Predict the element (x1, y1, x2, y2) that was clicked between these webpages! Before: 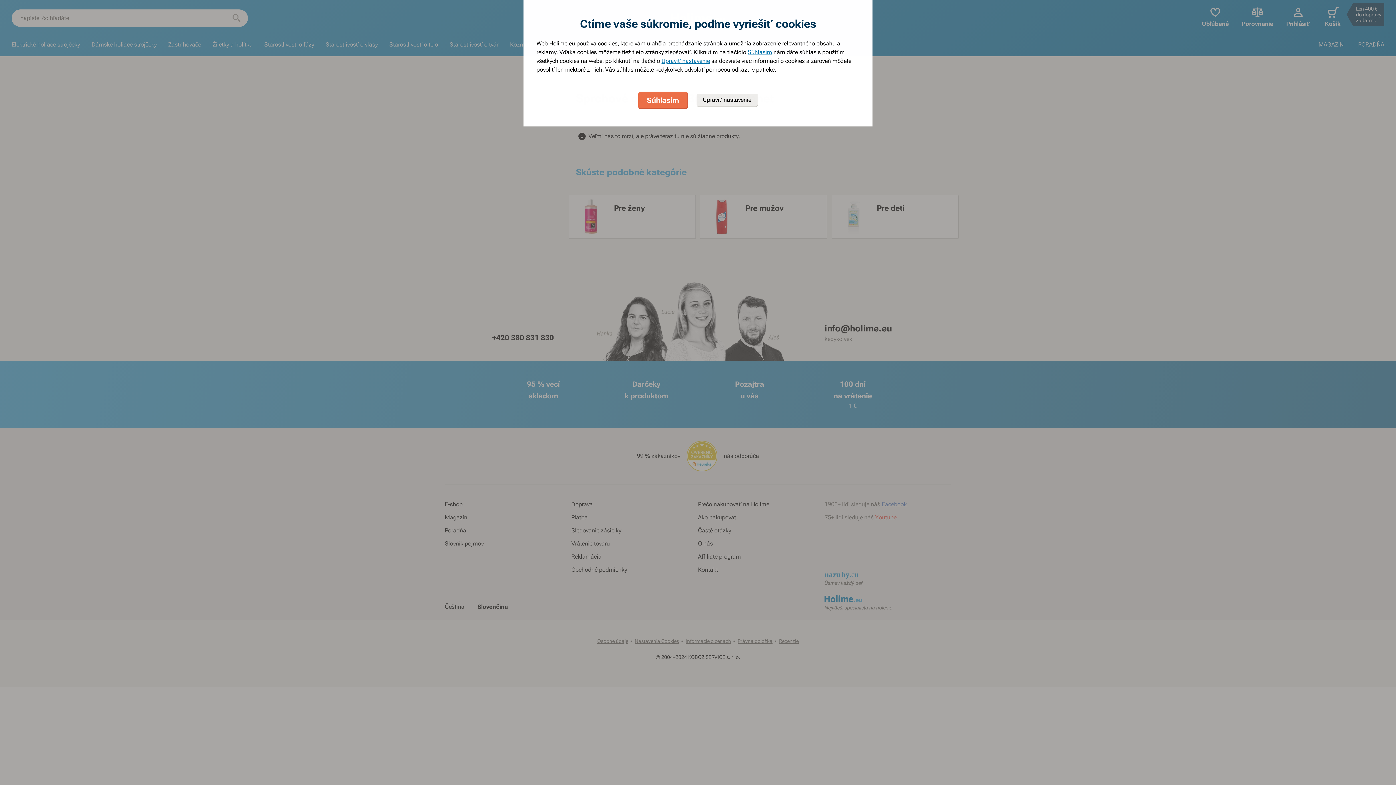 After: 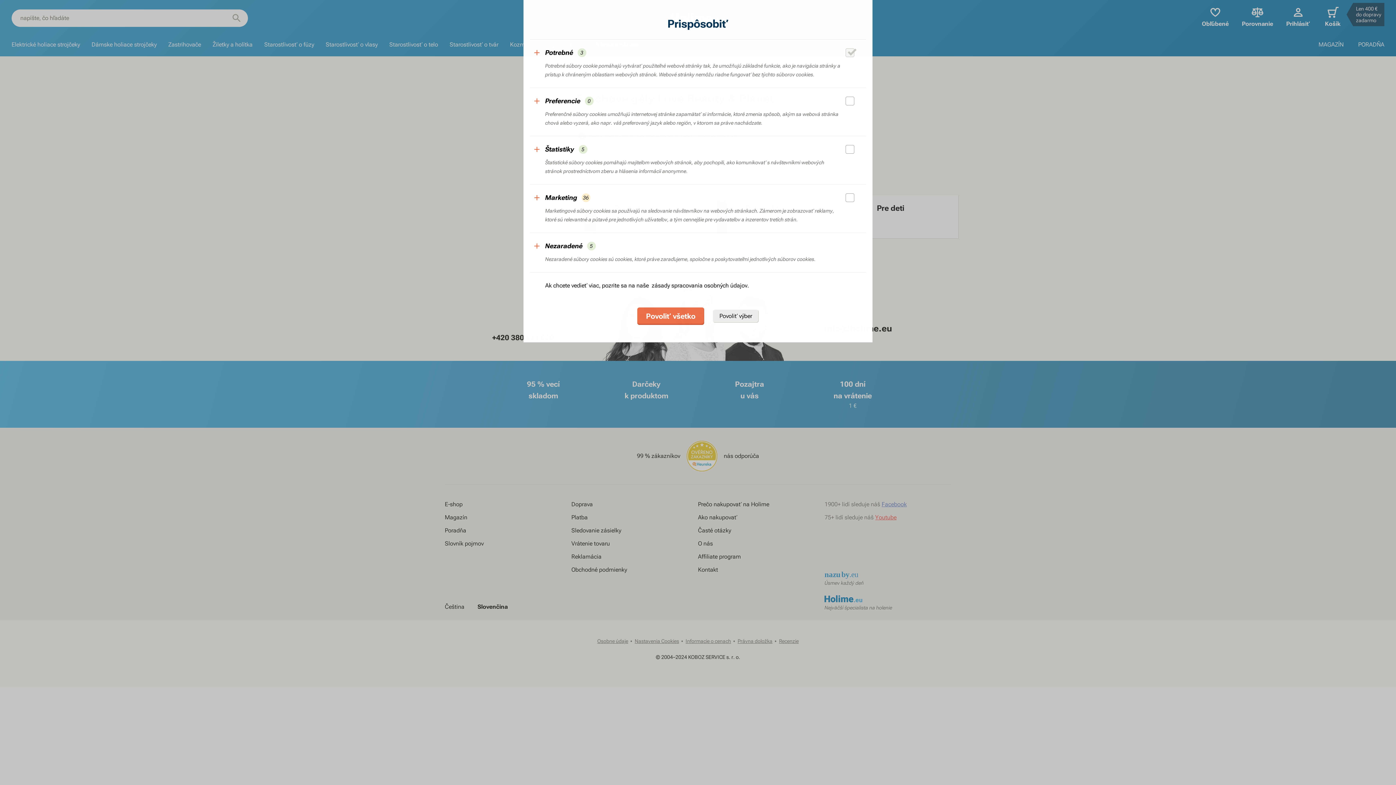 Action: label: Upraviť nastavenie bbox: (661, 56, 710, 65)